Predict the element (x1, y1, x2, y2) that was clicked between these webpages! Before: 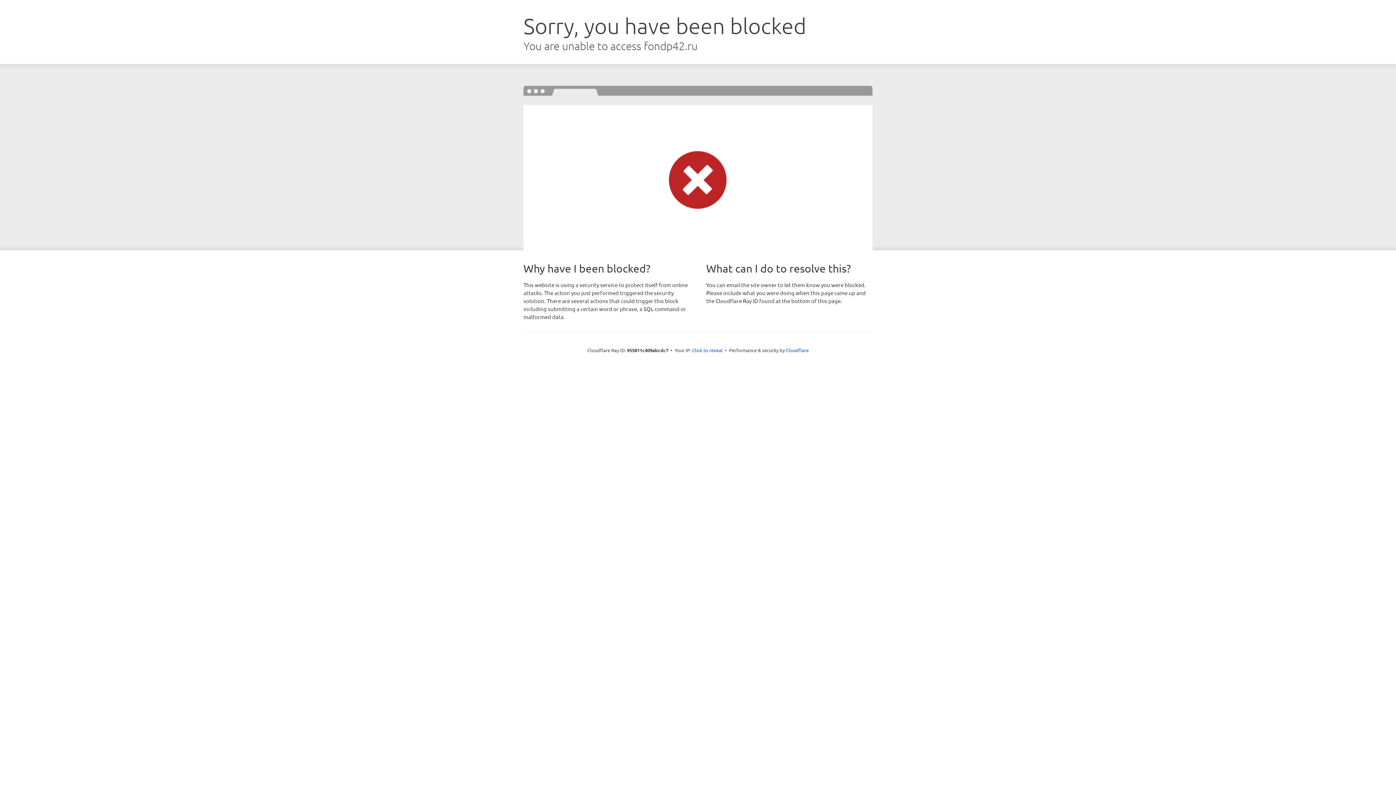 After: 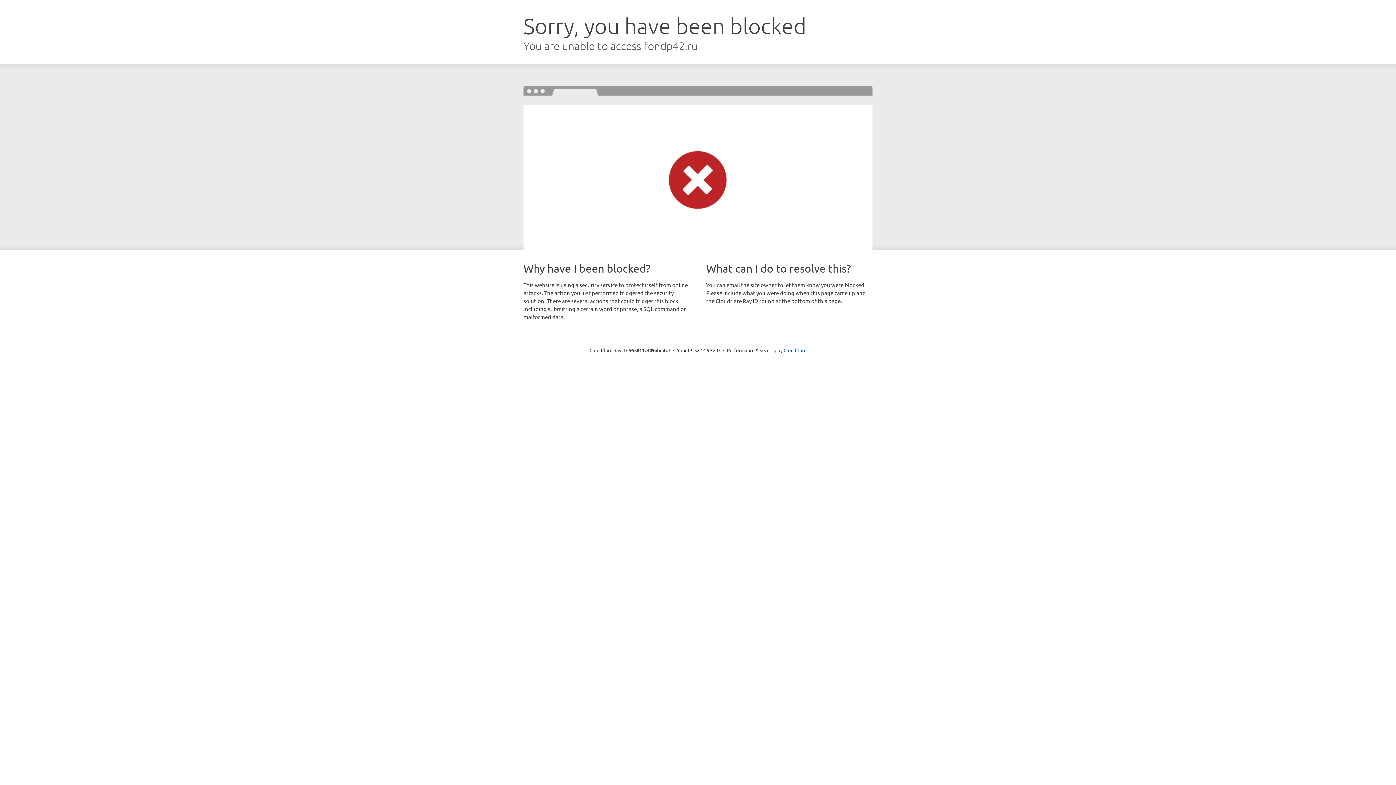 Action: bbox: (692, 346, 722, 353) label: Click to reveal